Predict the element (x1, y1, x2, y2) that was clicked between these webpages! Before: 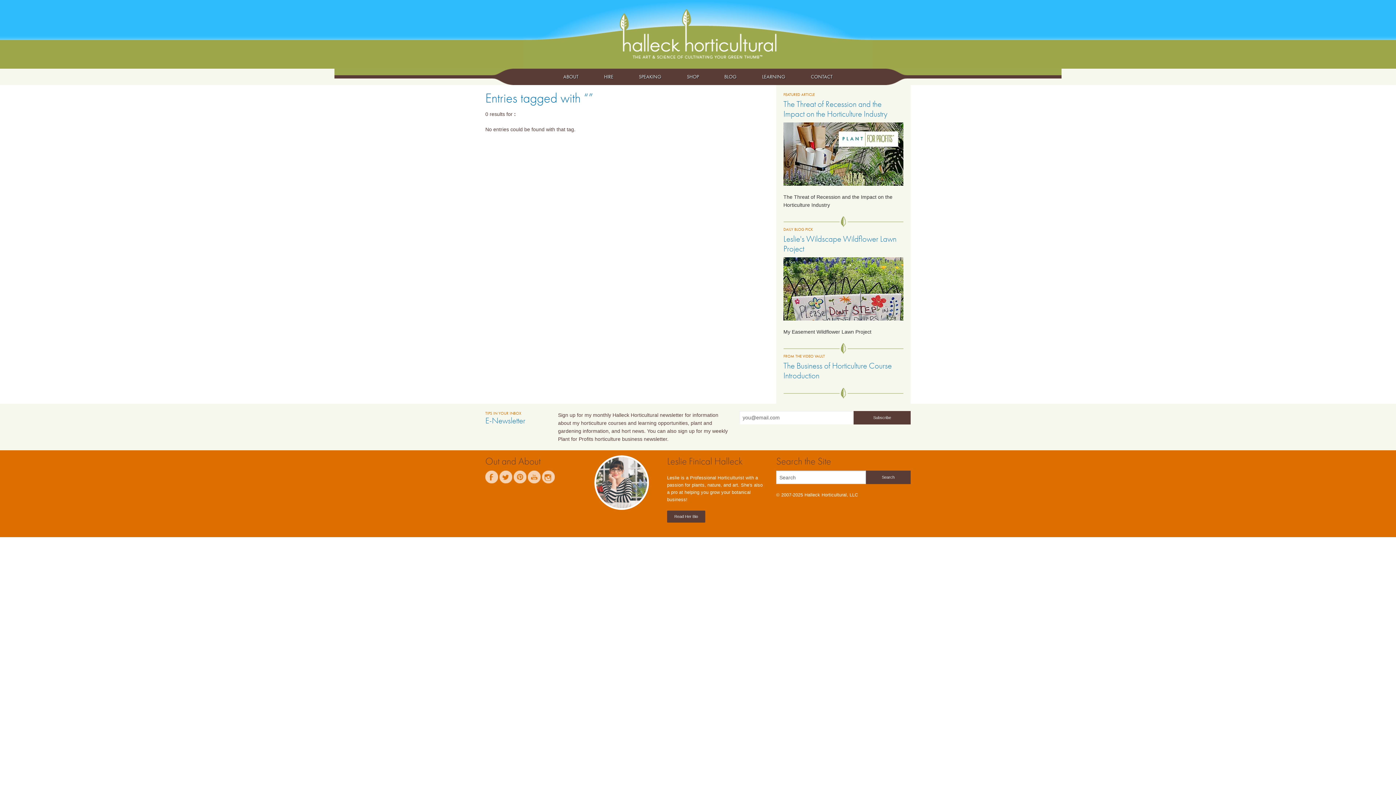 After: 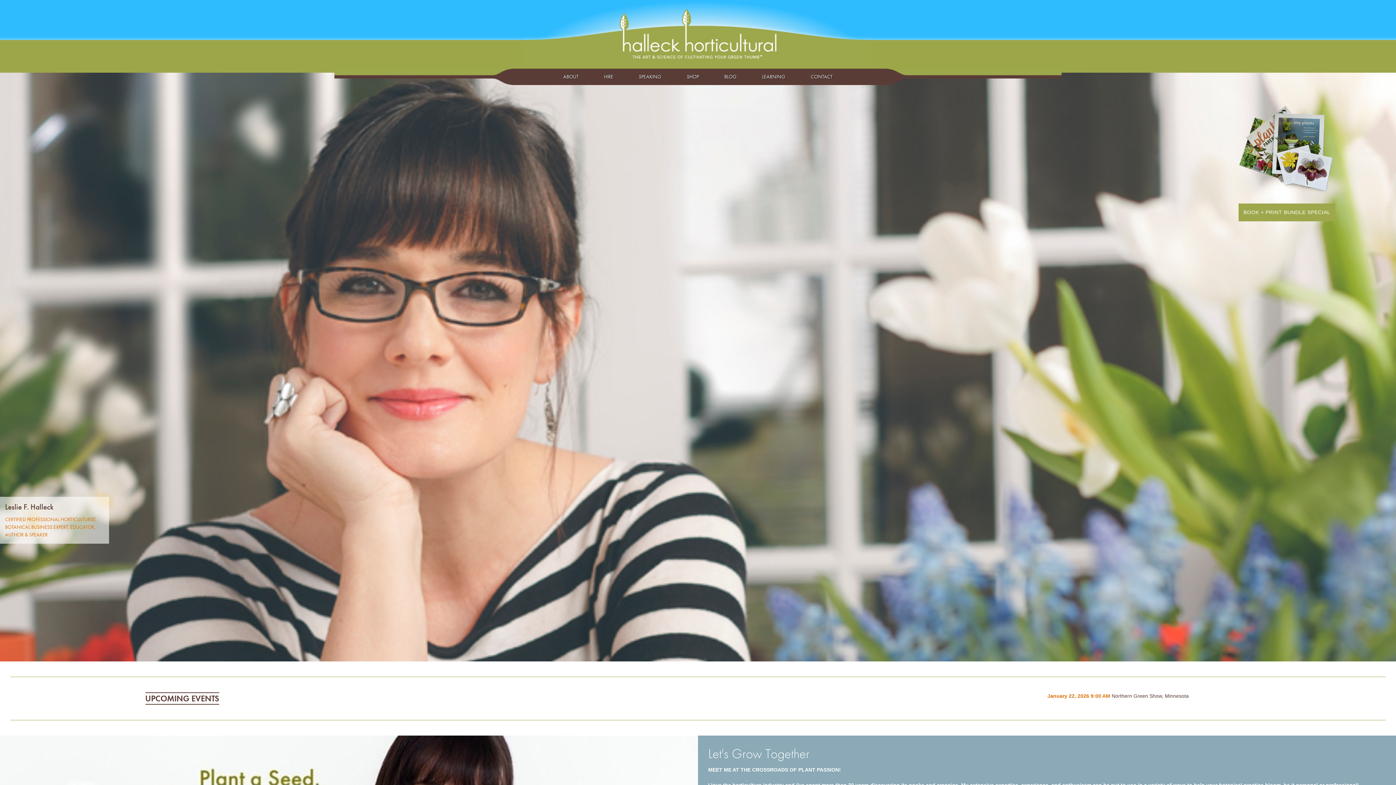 Action: bbox: (619, 30, 776, 36)